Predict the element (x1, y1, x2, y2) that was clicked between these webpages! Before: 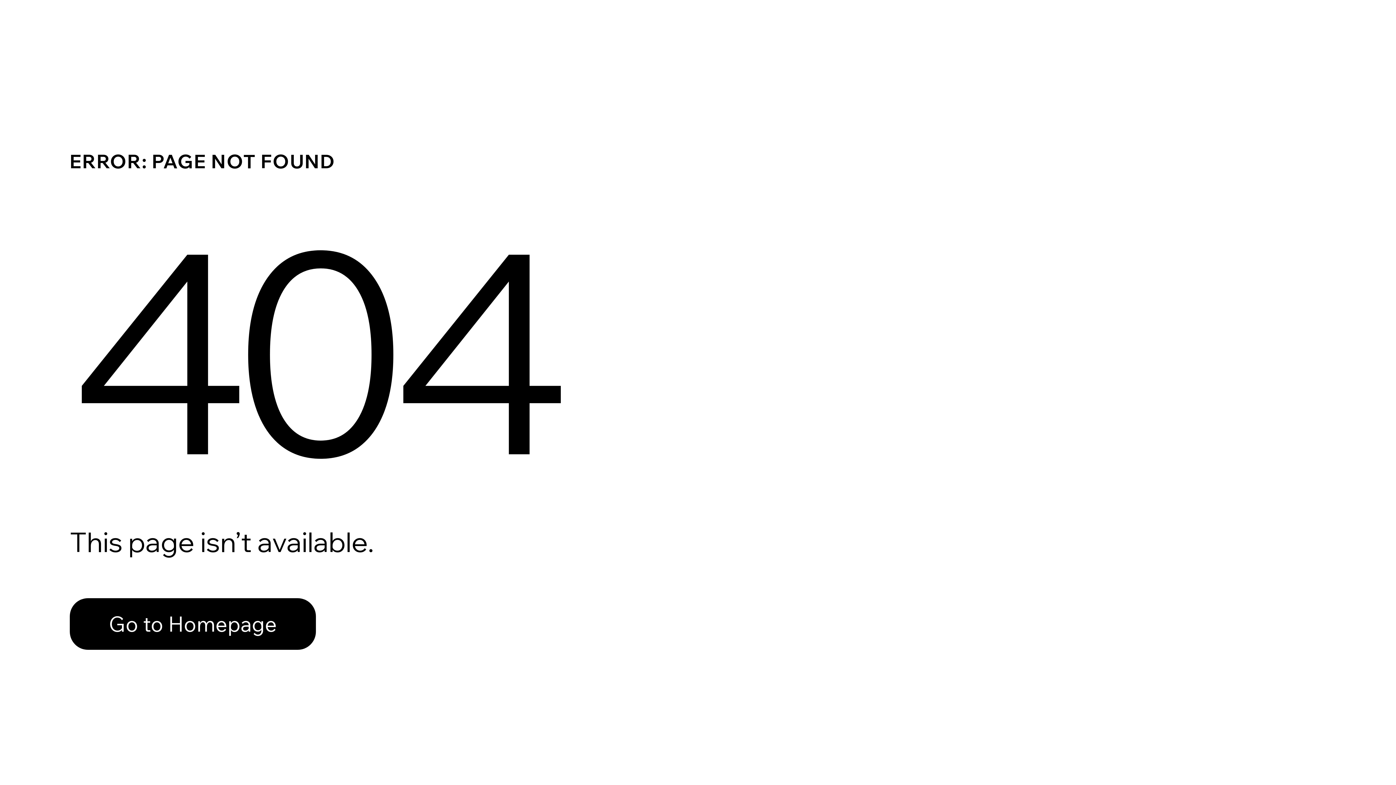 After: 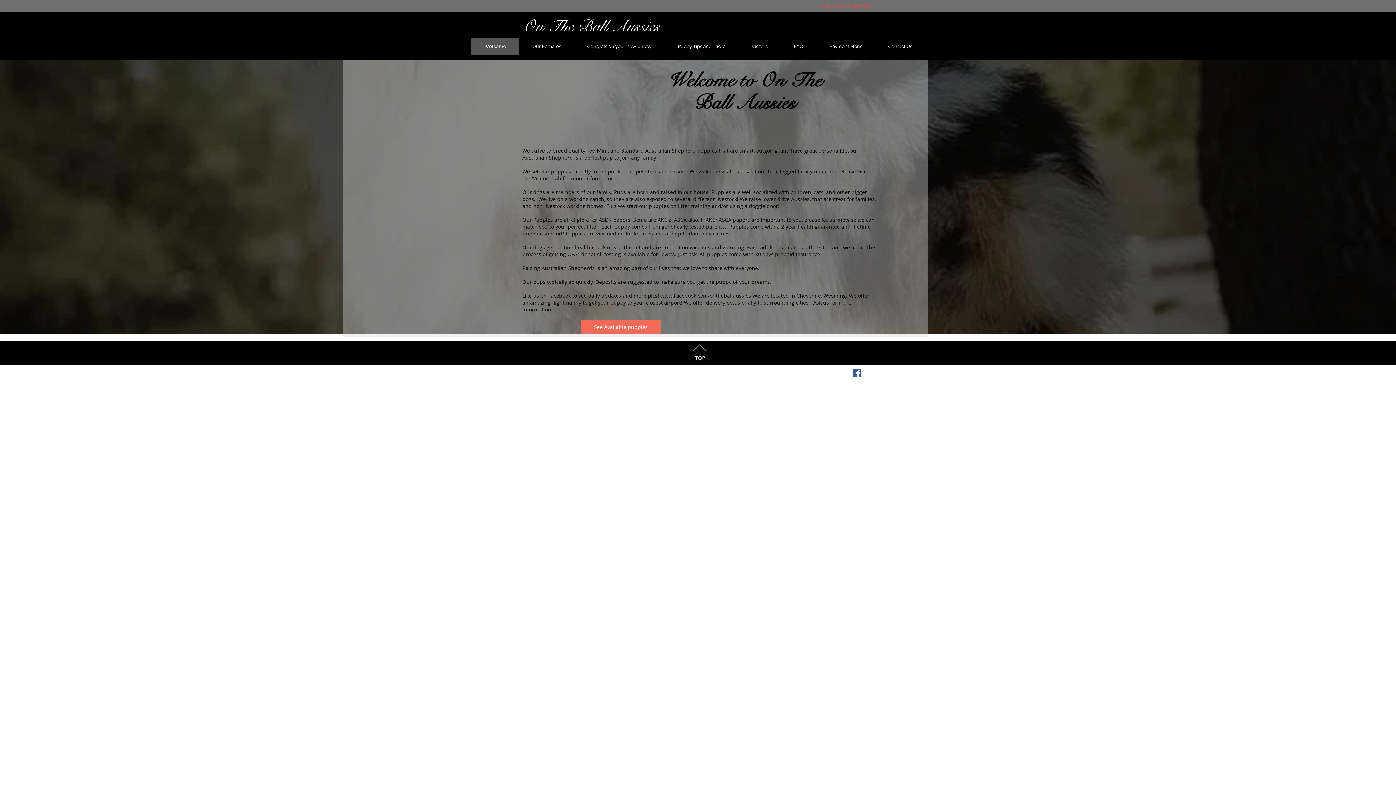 Action: bbox: (69, 598, 316, 650) label: Go to Homepage